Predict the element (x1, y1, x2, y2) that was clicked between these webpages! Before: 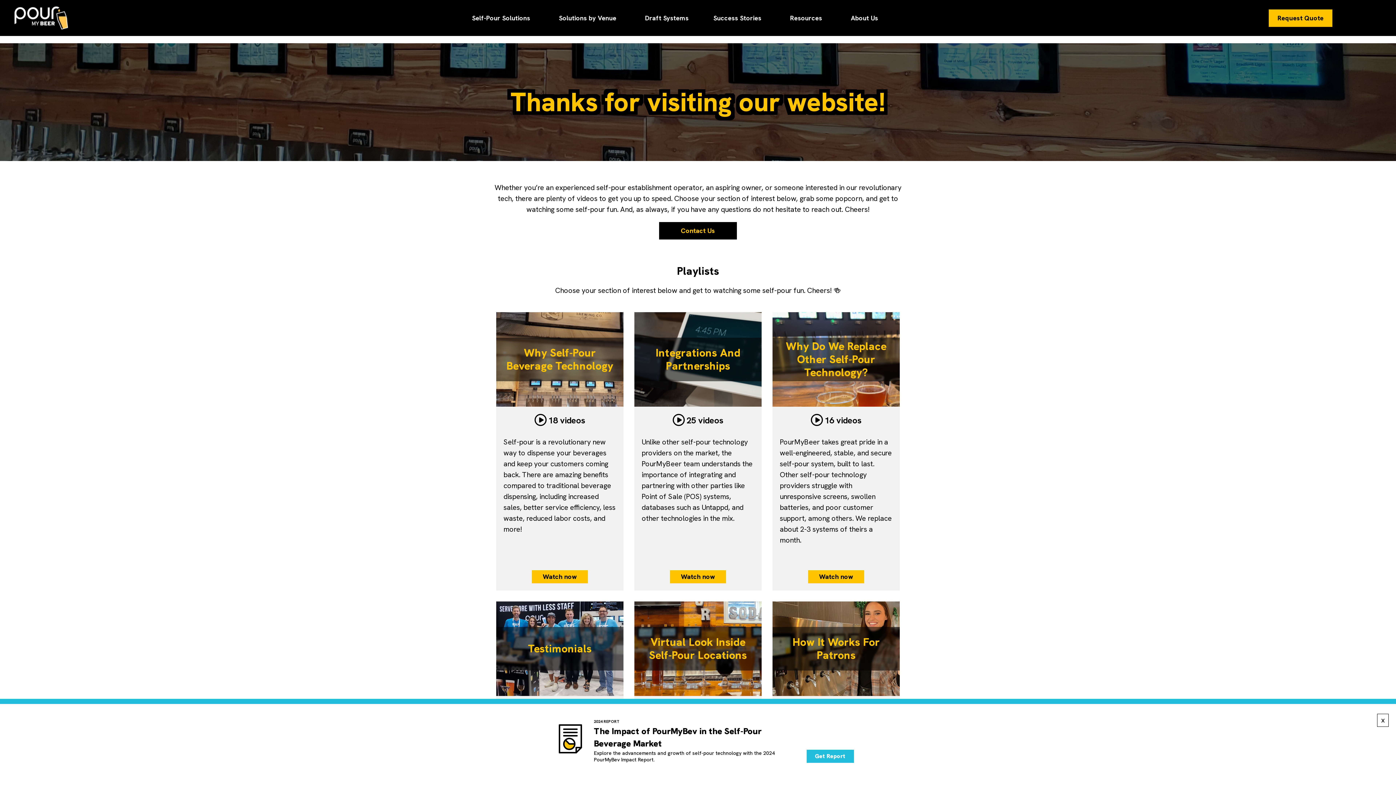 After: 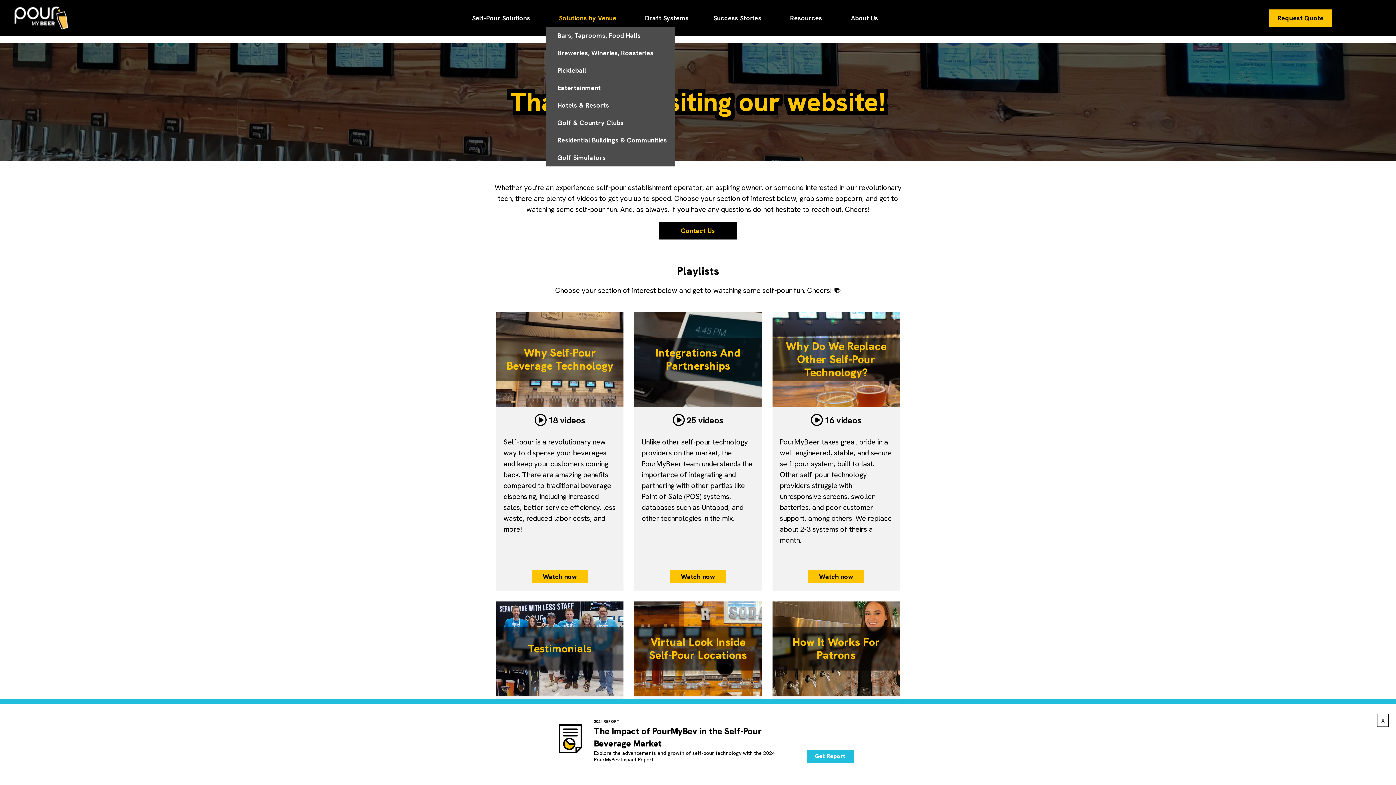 Action: label: Solutions by Venue bbox: (546, 9, 632, 26)